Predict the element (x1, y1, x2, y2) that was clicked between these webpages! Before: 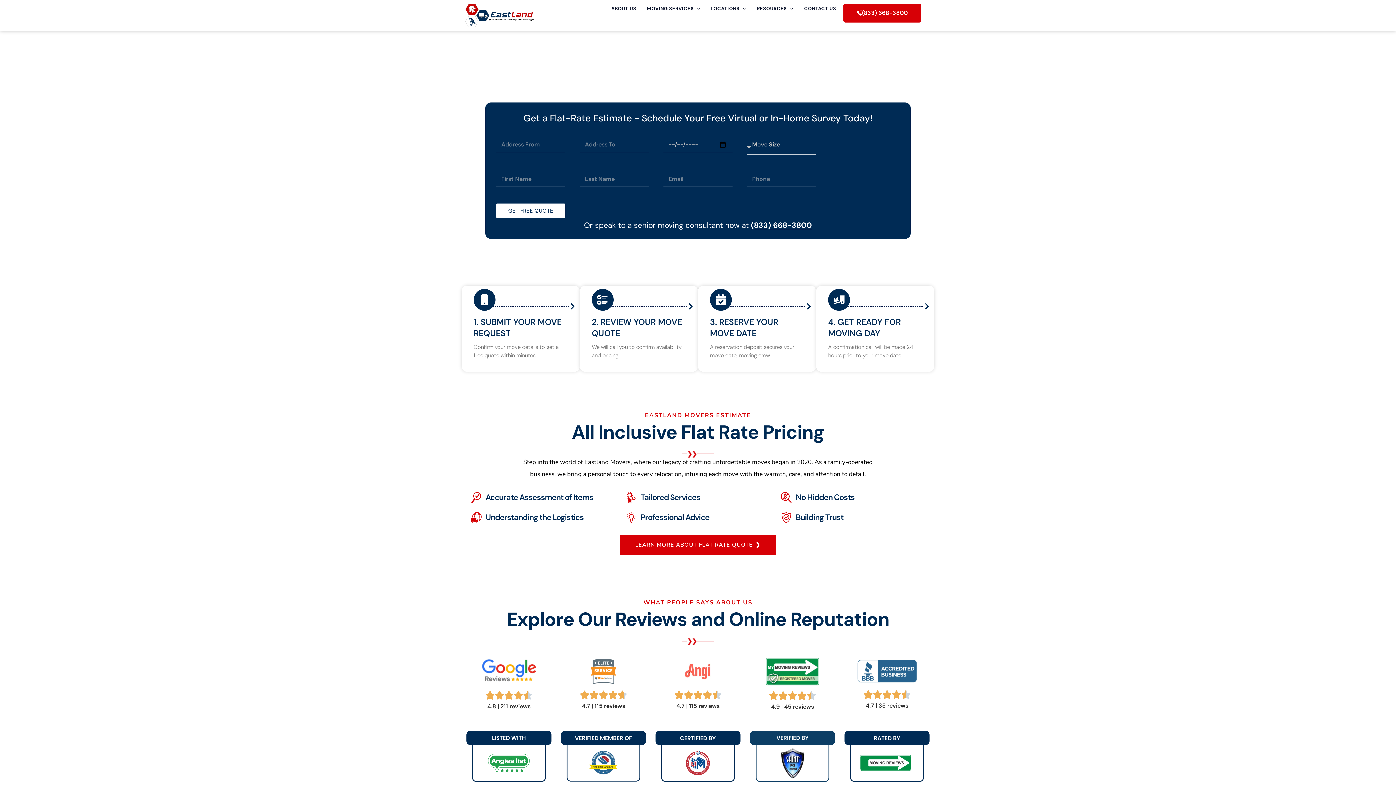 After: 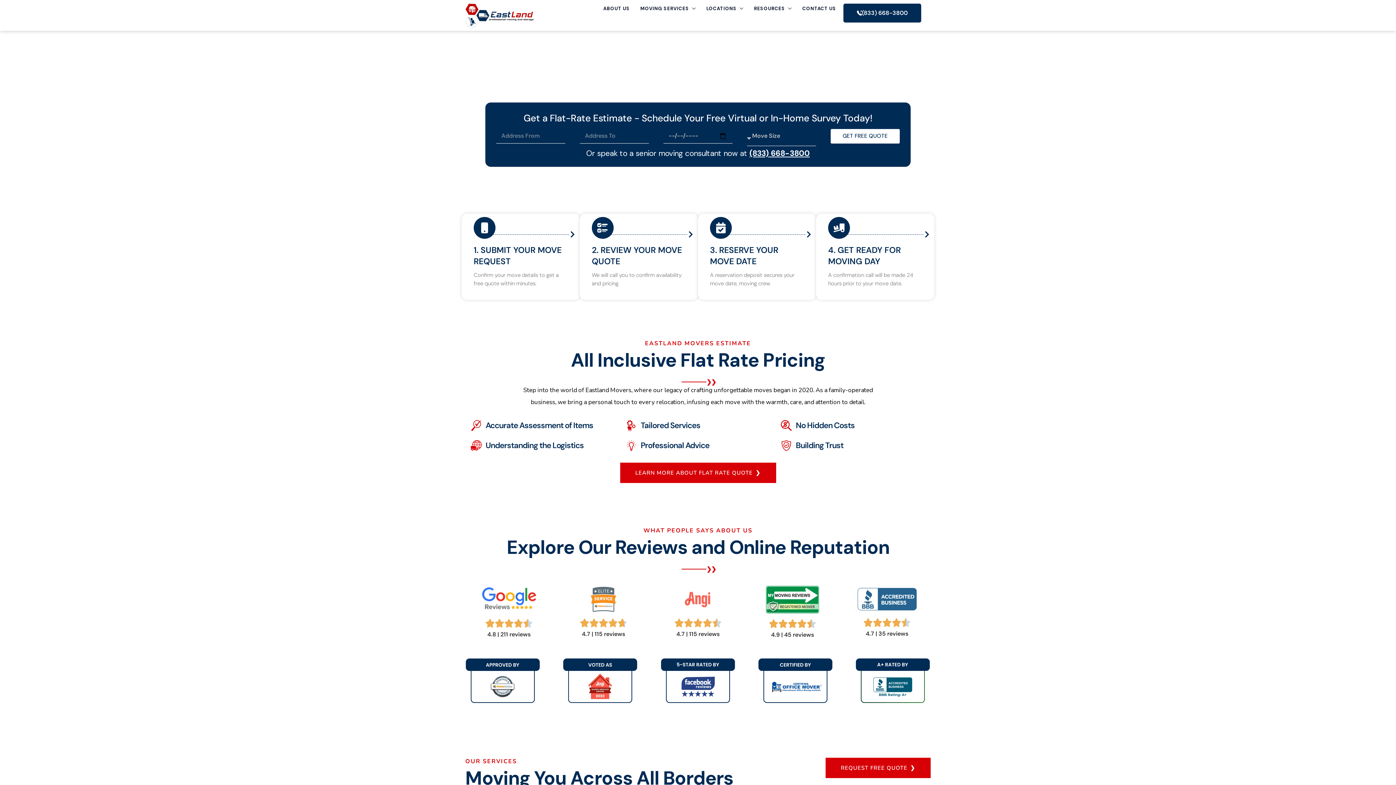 Action: bbox: (843, 3, 921, 22) label: (833) 668-3800